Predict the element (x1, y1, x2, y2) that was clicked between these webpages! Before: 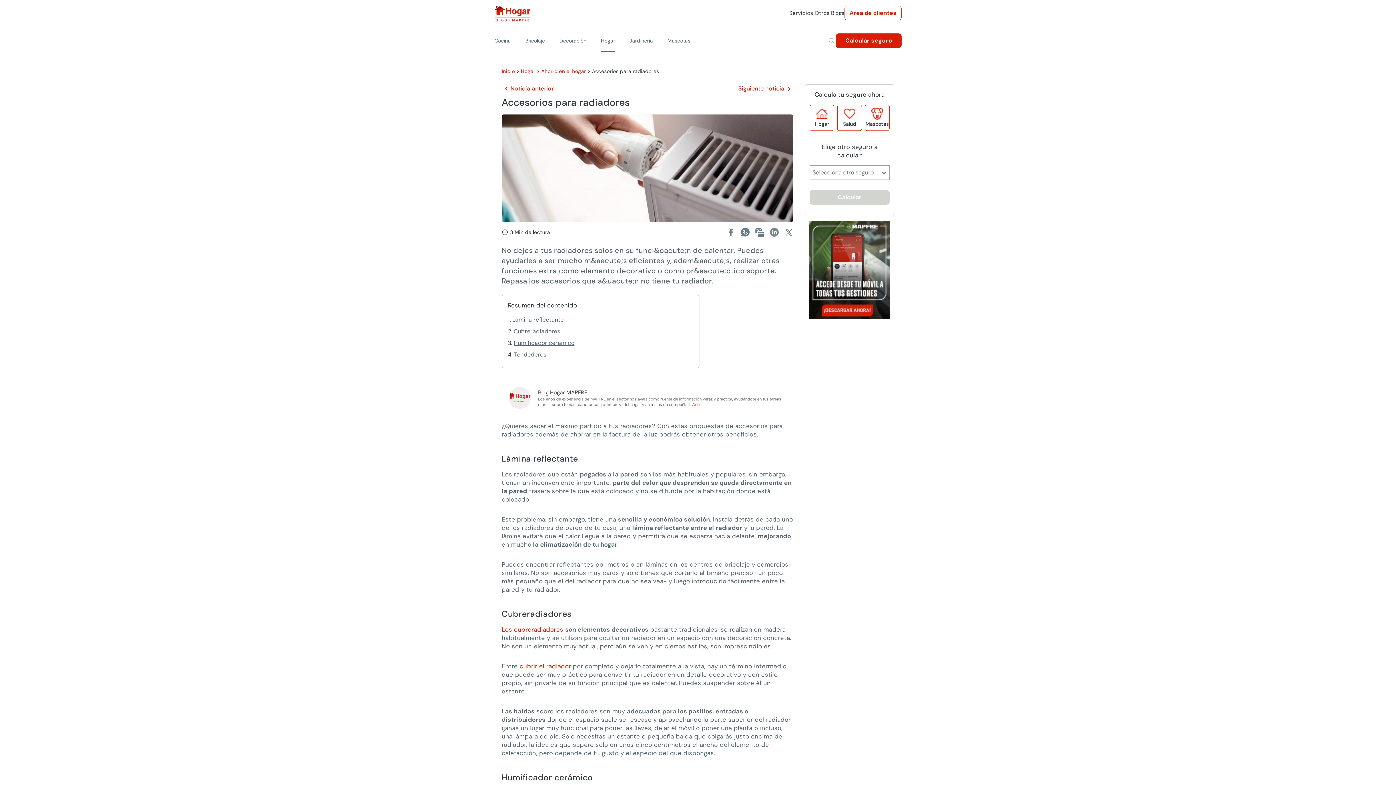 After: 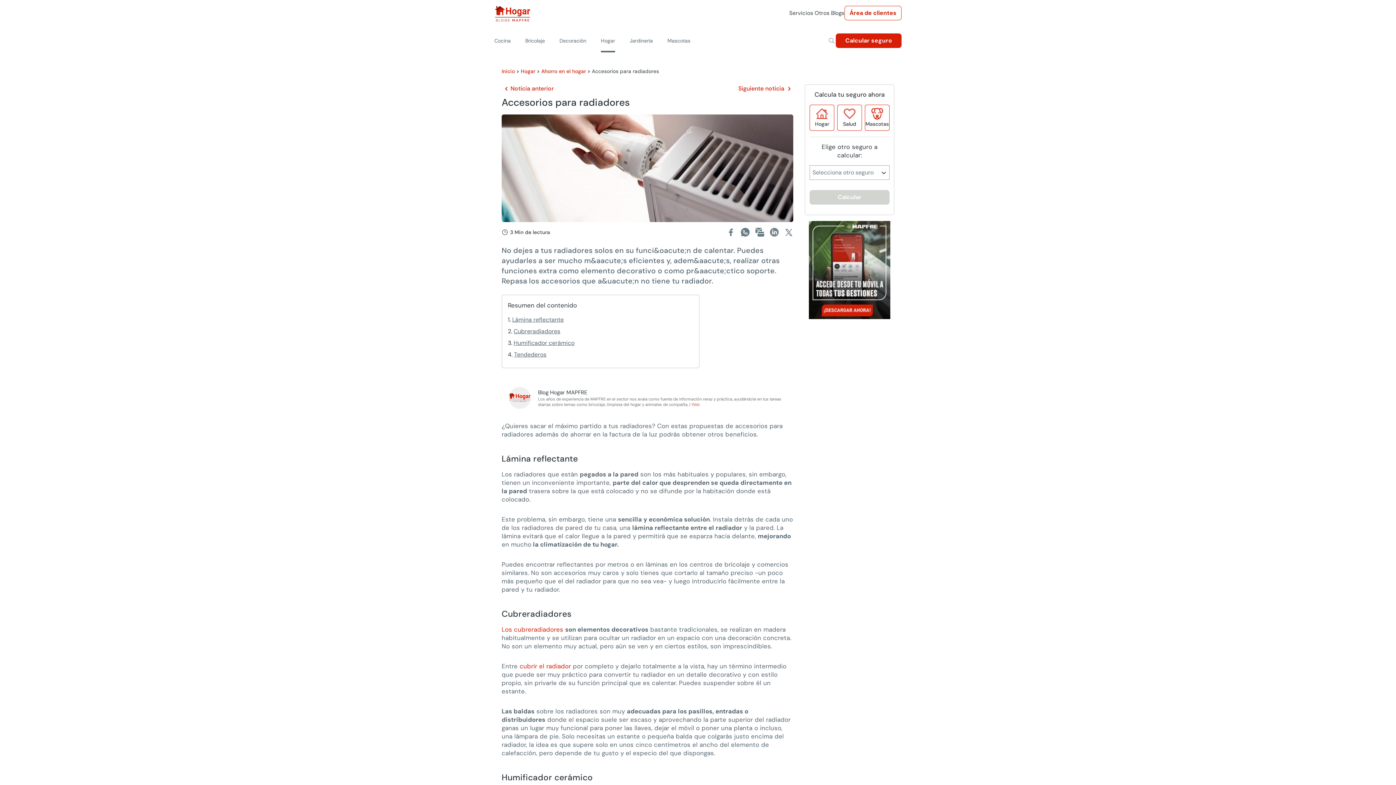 Action: bbox: (741, 228, 749, 236)